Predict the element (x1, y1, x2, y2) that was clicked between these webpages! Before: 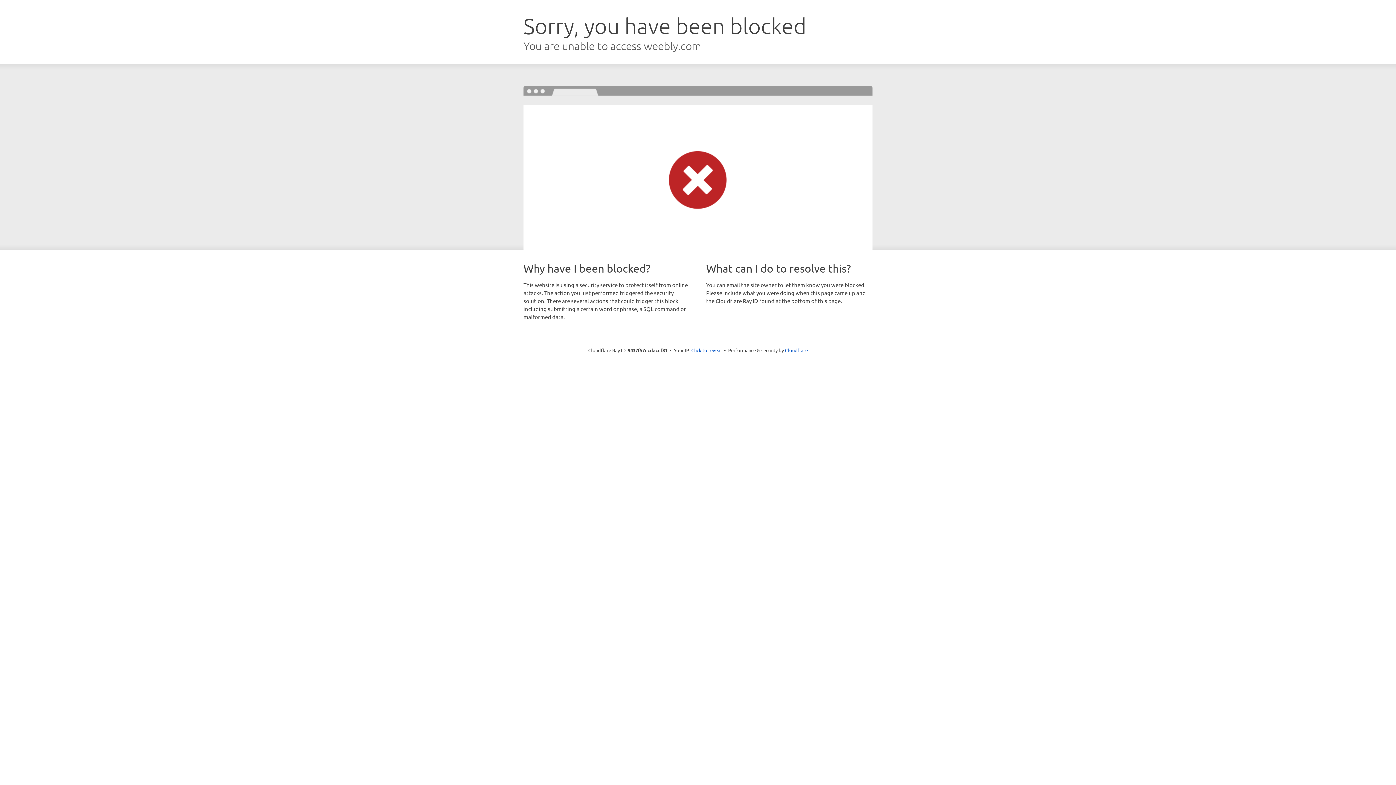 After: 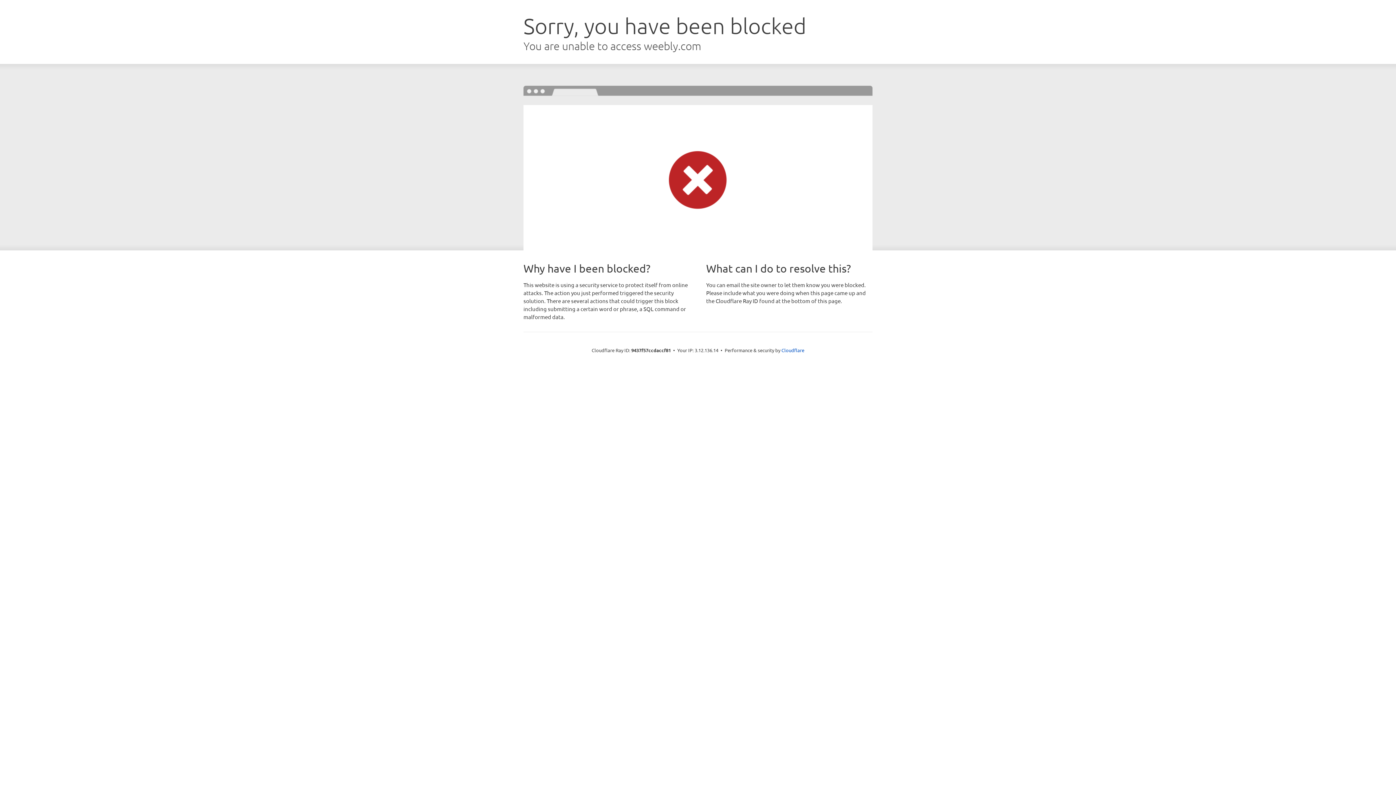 Action: label: Click to reveal bbox: (691, 346, 722, 353)